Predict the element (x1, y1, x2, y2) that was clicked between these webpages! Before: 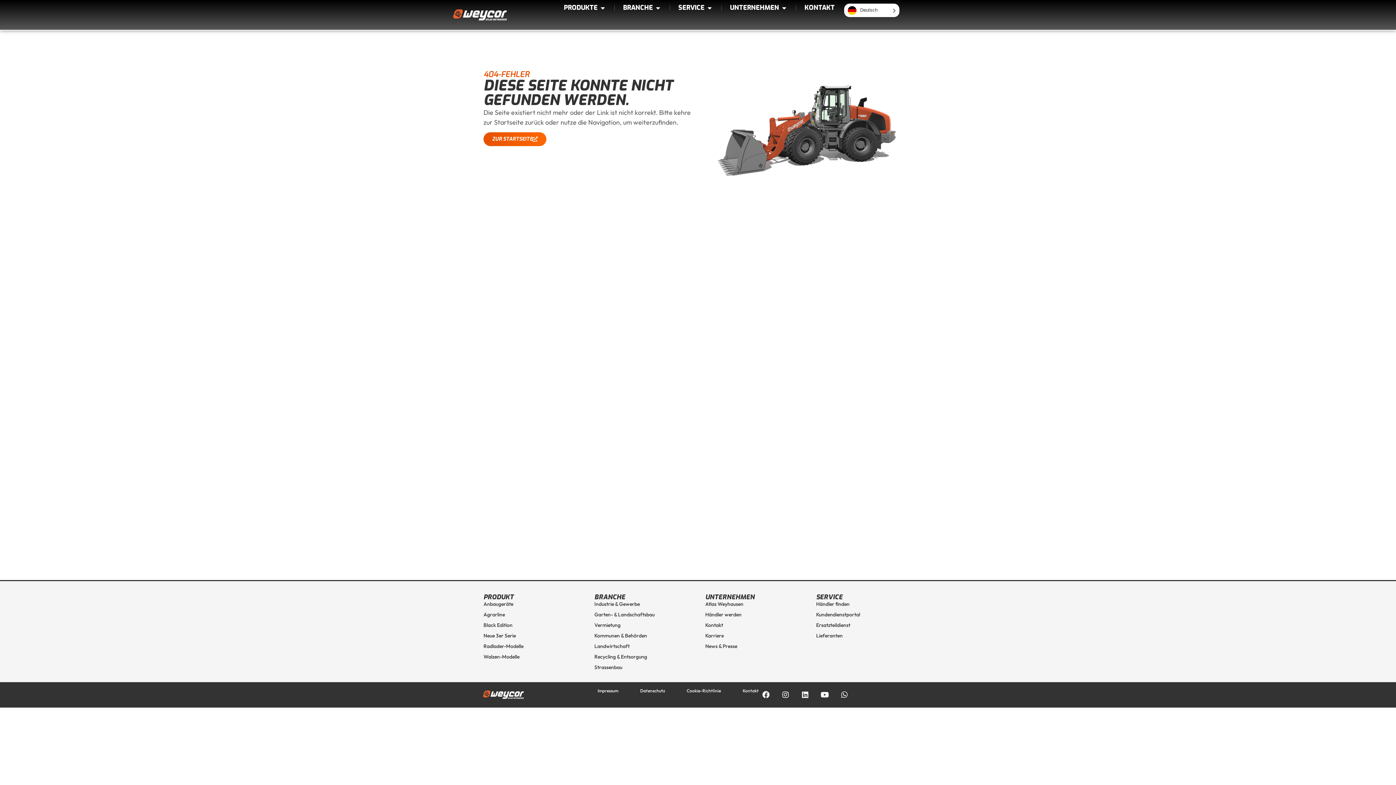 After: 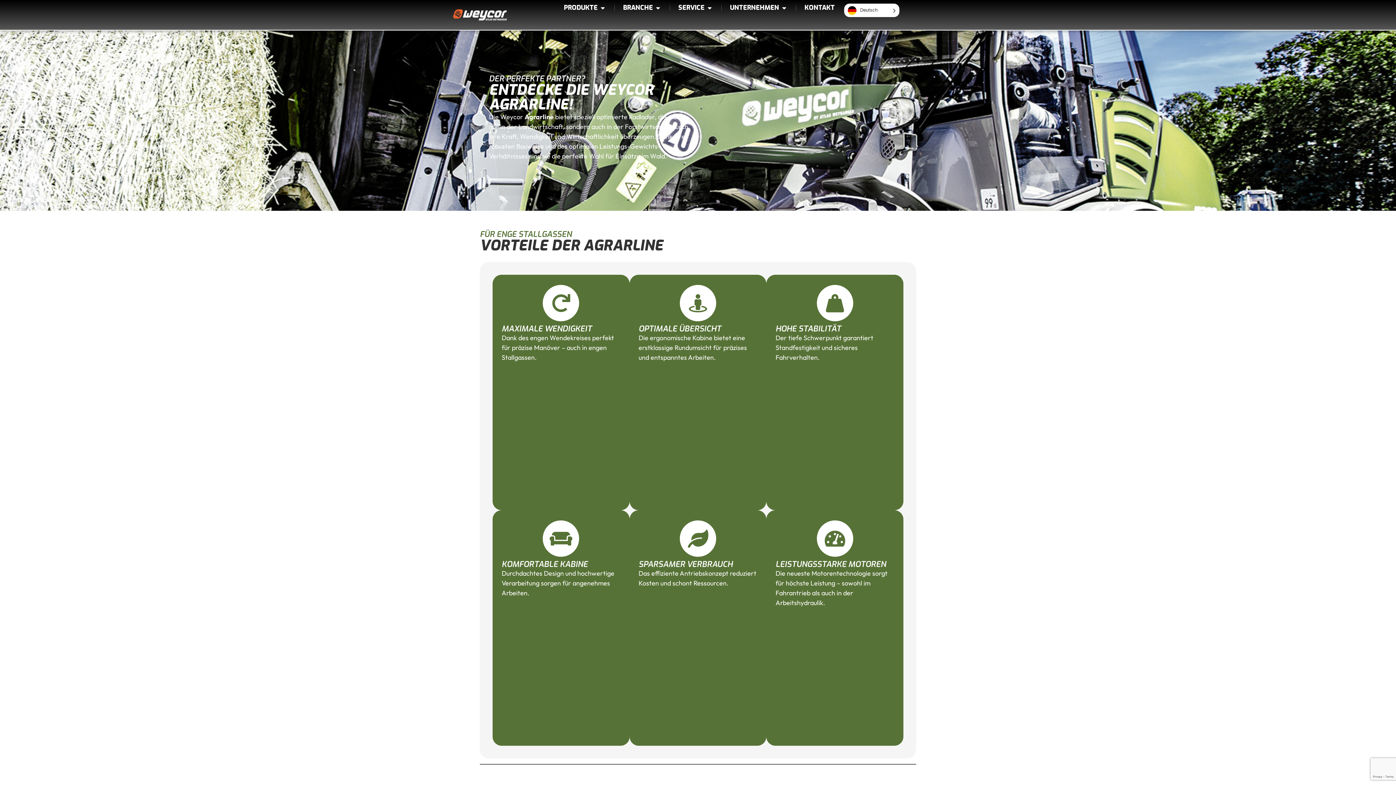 Action: label: Agrarline bbox: (483, 611, 580, 618)